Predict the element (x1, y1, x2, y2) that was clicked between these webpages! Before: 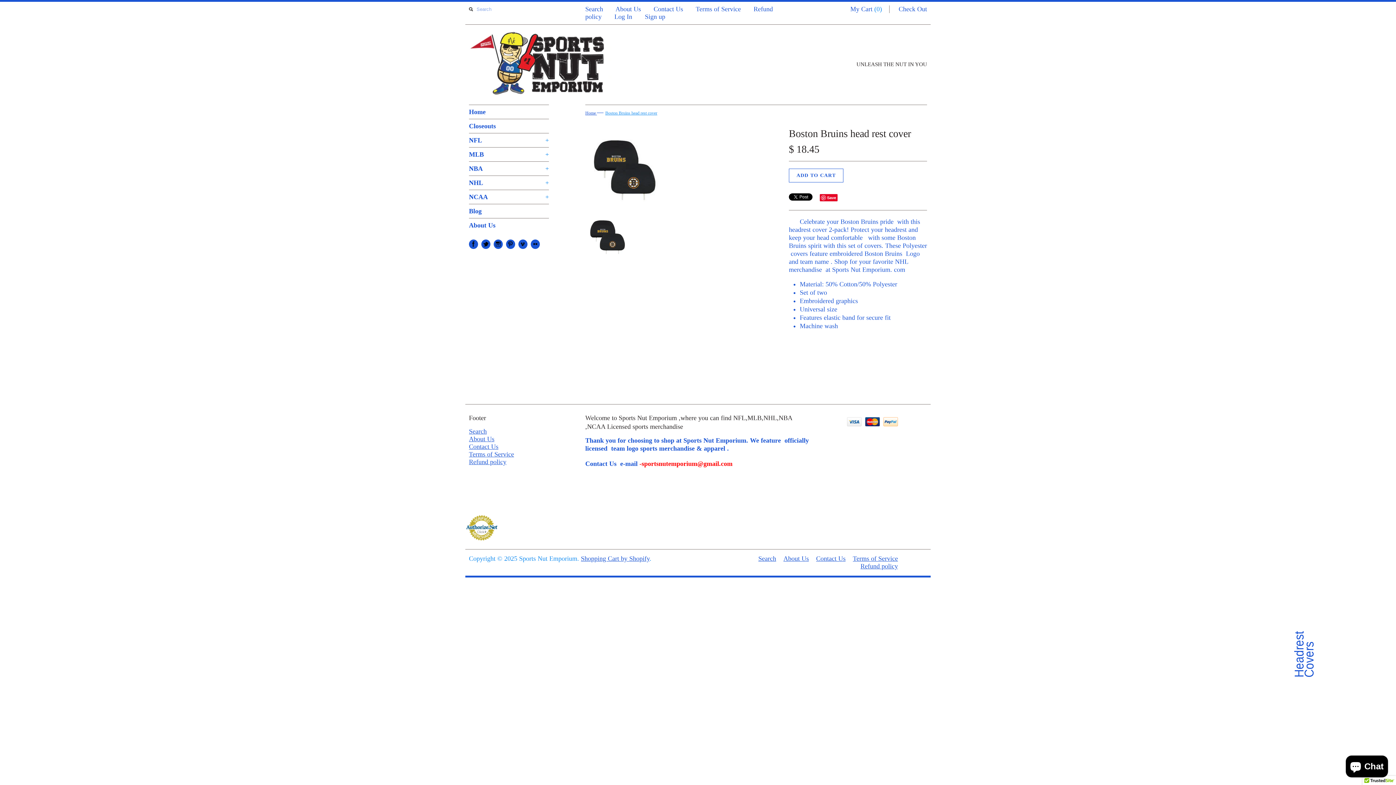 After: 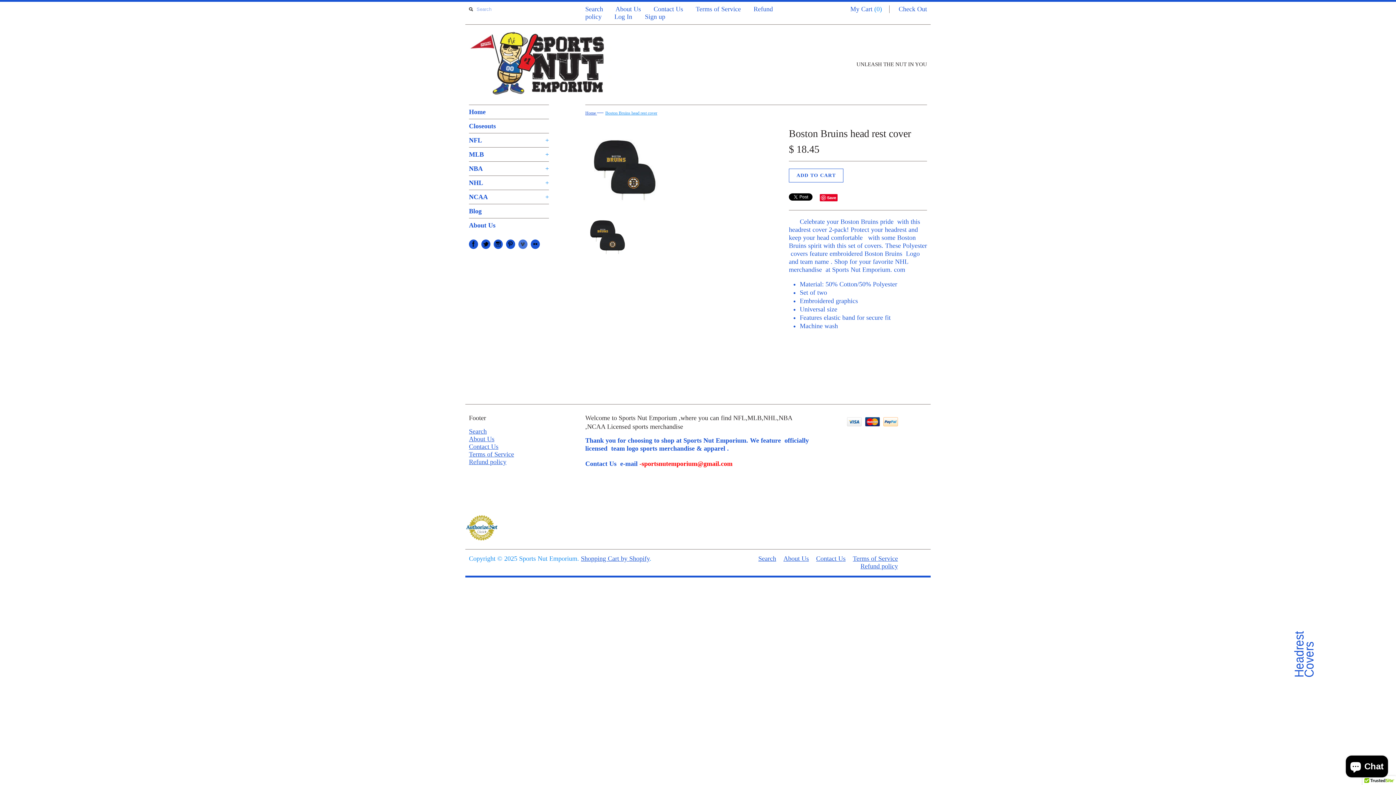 Action: bbox: (518, 239, 527, 249)